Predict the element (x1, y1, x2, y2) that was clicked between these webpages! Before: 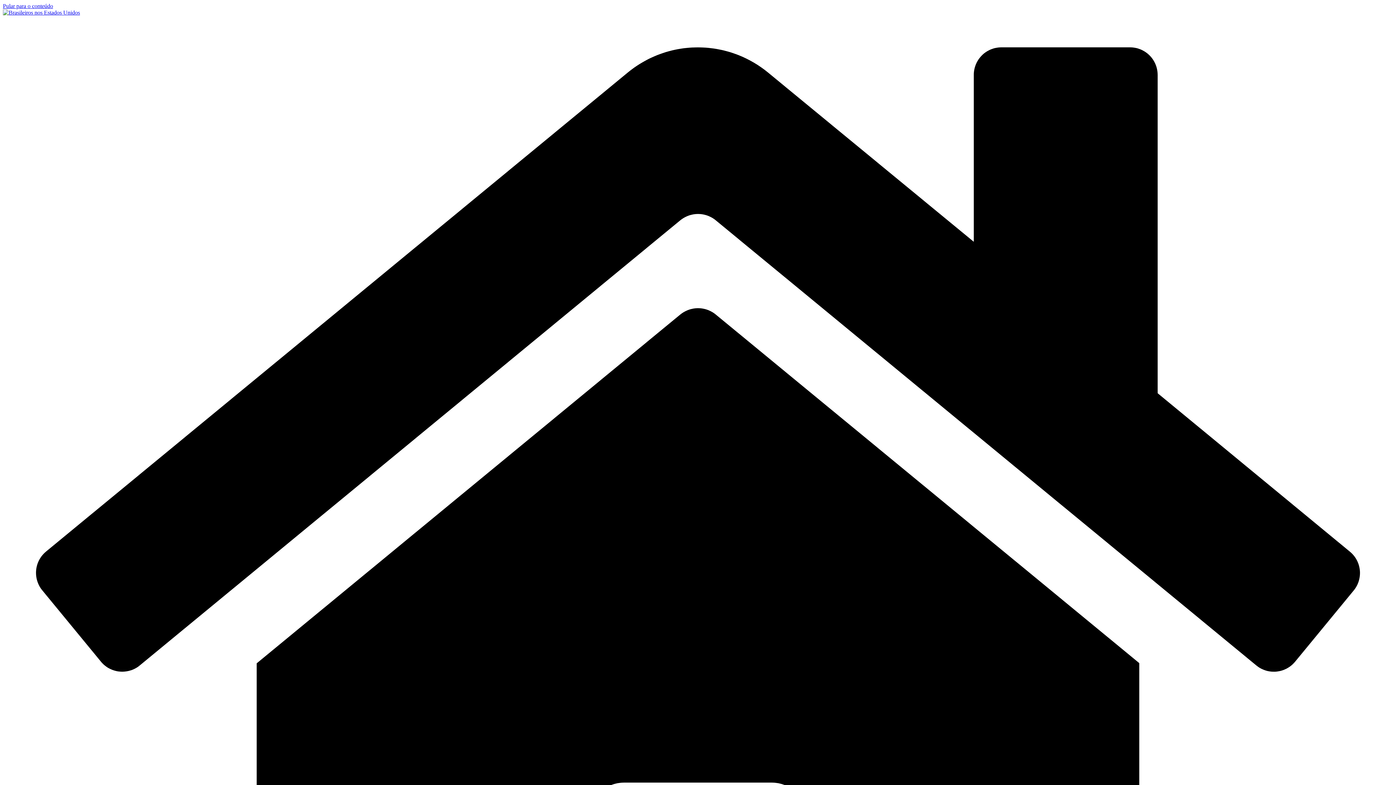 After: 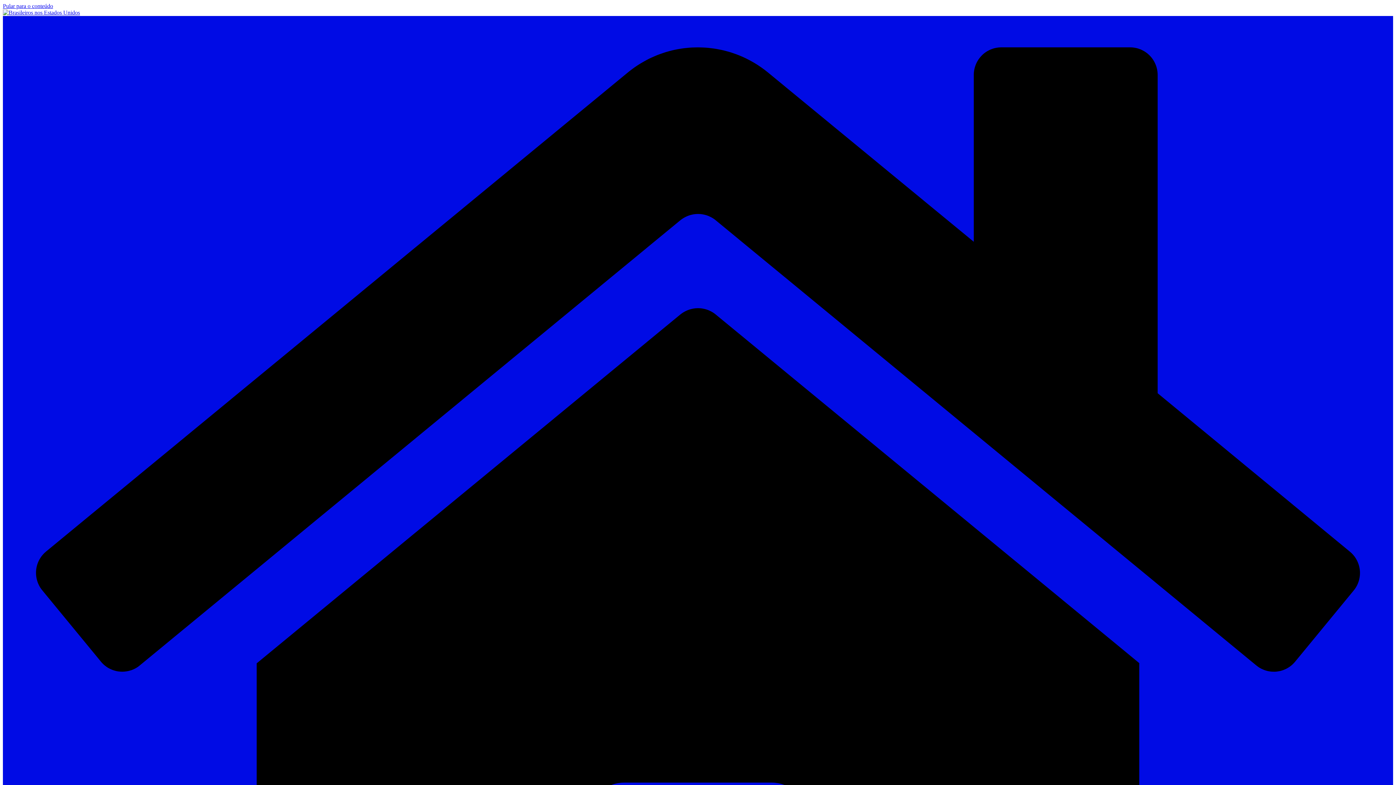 Action: bbox: (2, 9, 80, 15)